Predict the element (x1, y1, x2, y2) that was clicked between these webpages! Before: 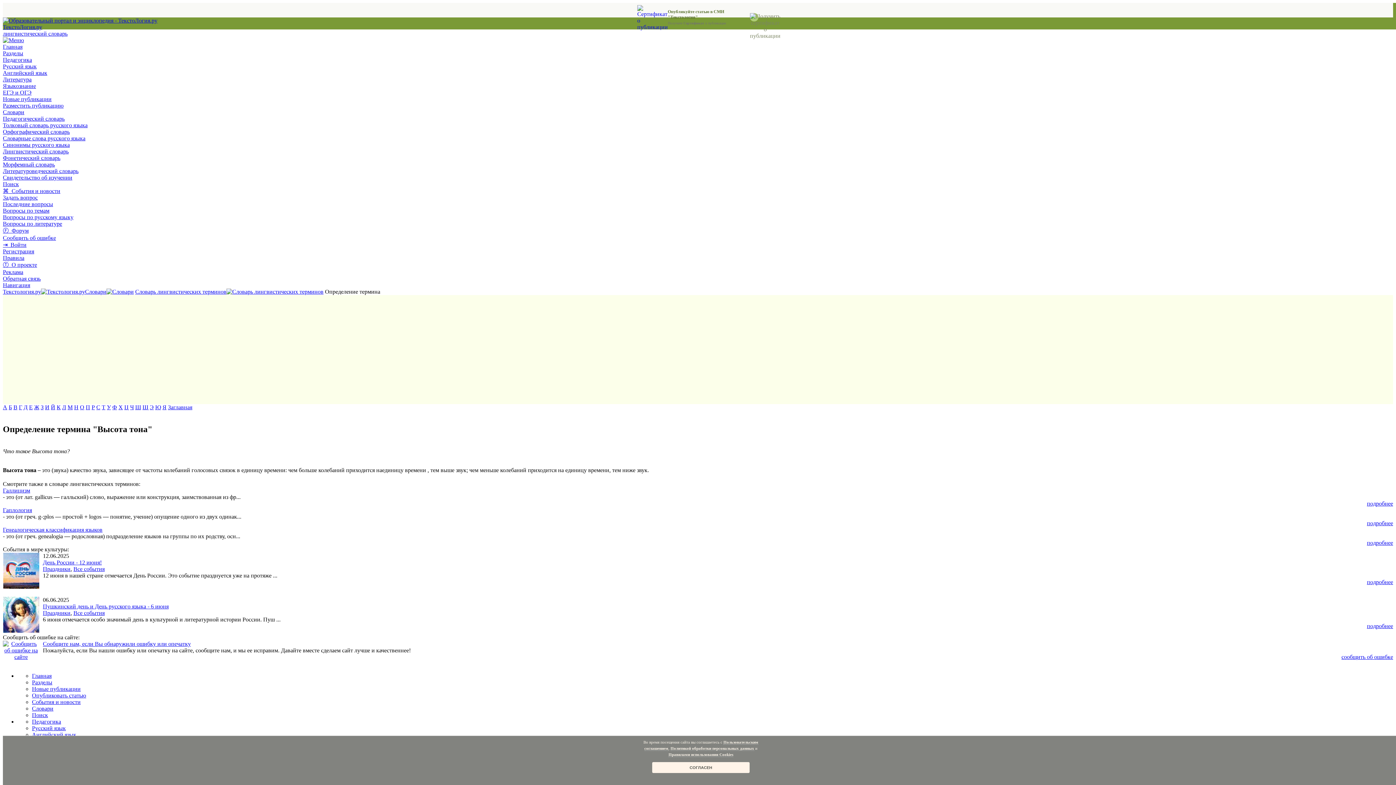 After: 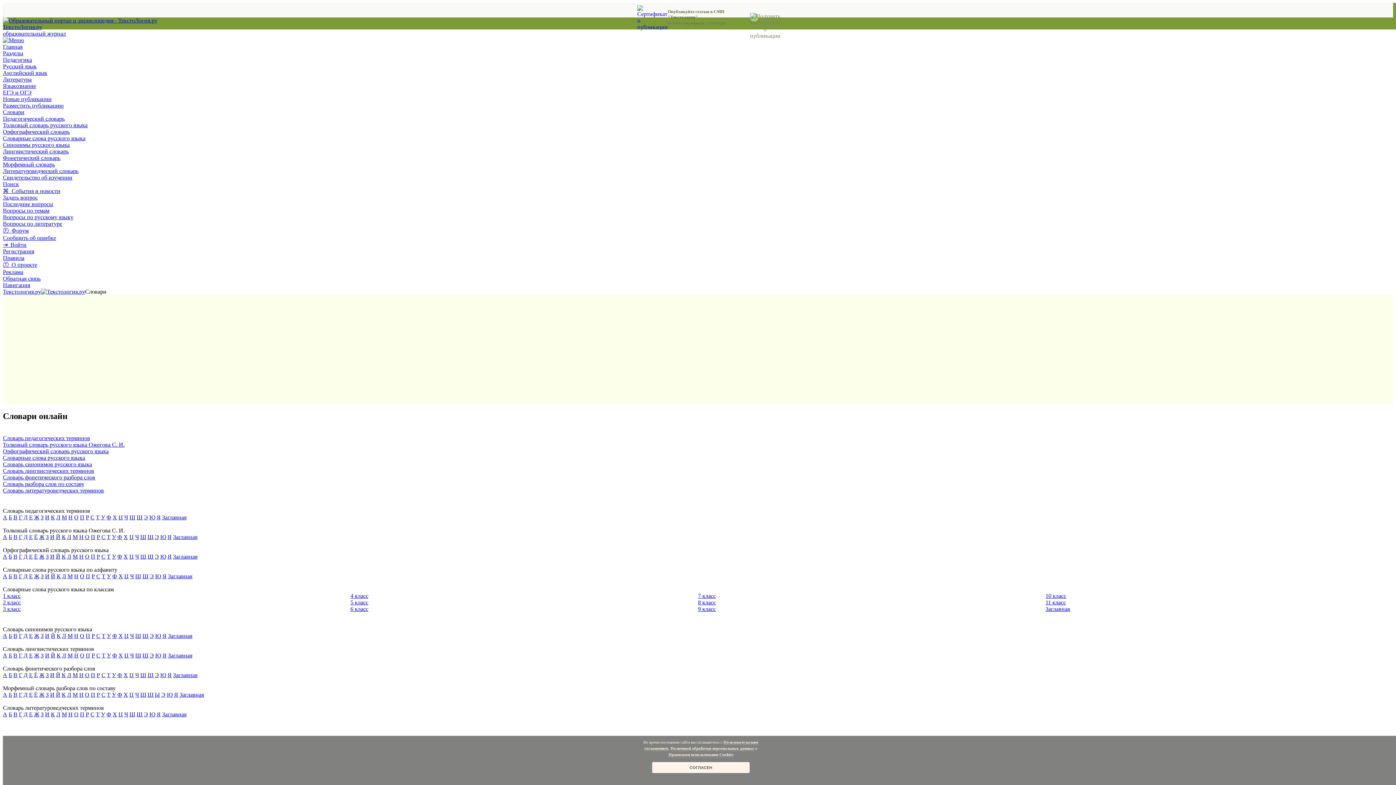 Action: bbox: (106, 288, 133, 294)